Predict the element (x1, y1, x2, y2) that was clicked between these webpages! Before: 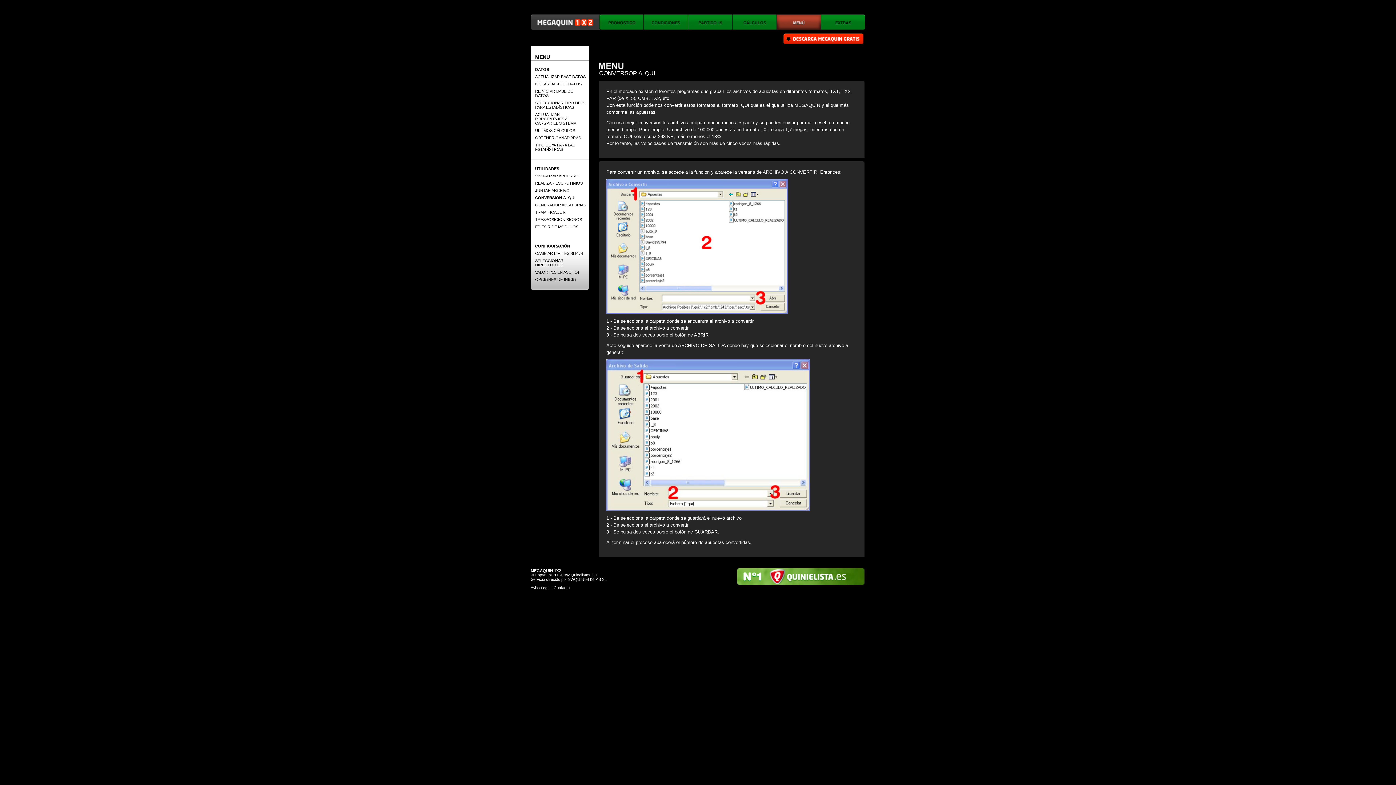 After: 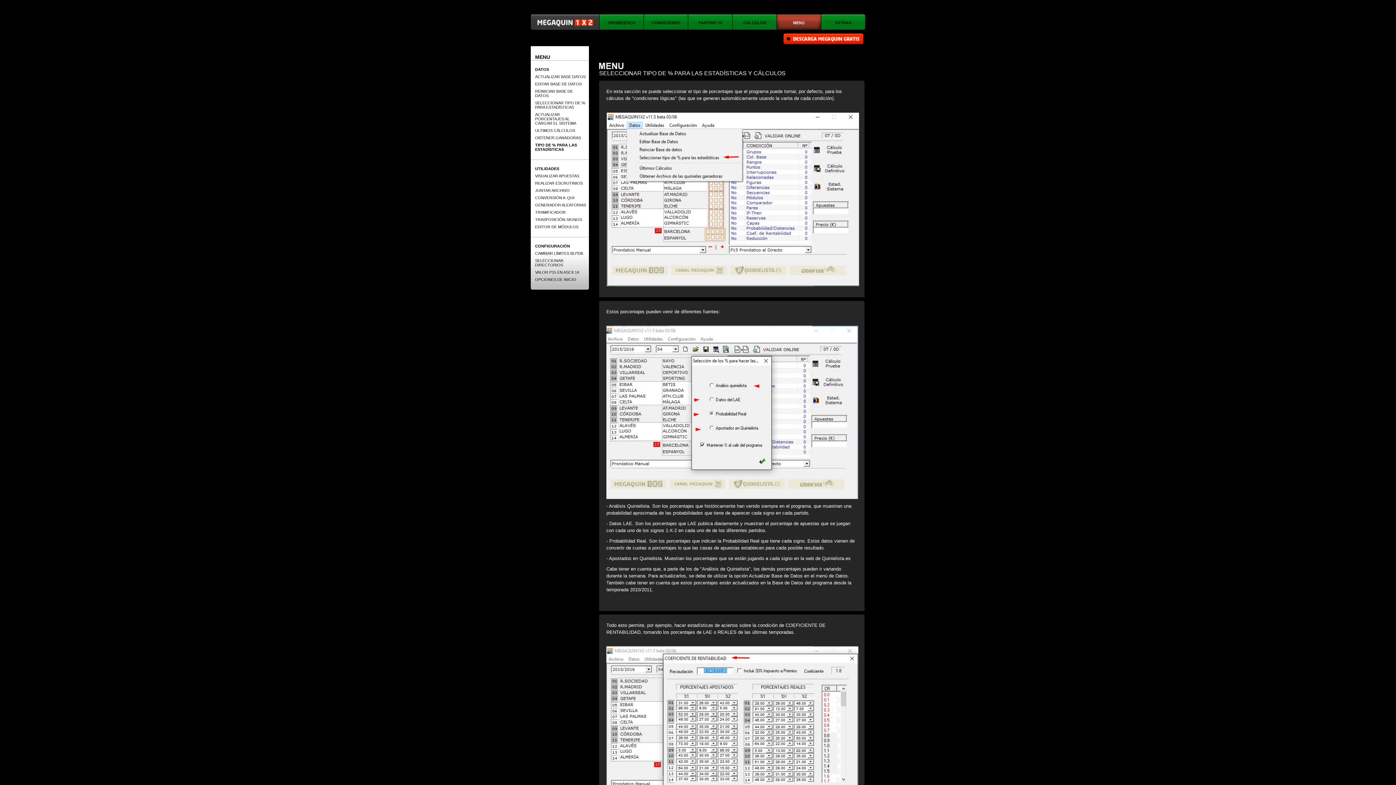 Action: label: TIPO DE % PARA LAS ESTADÍSTICAS bbox: (535, 142, 575, 151)